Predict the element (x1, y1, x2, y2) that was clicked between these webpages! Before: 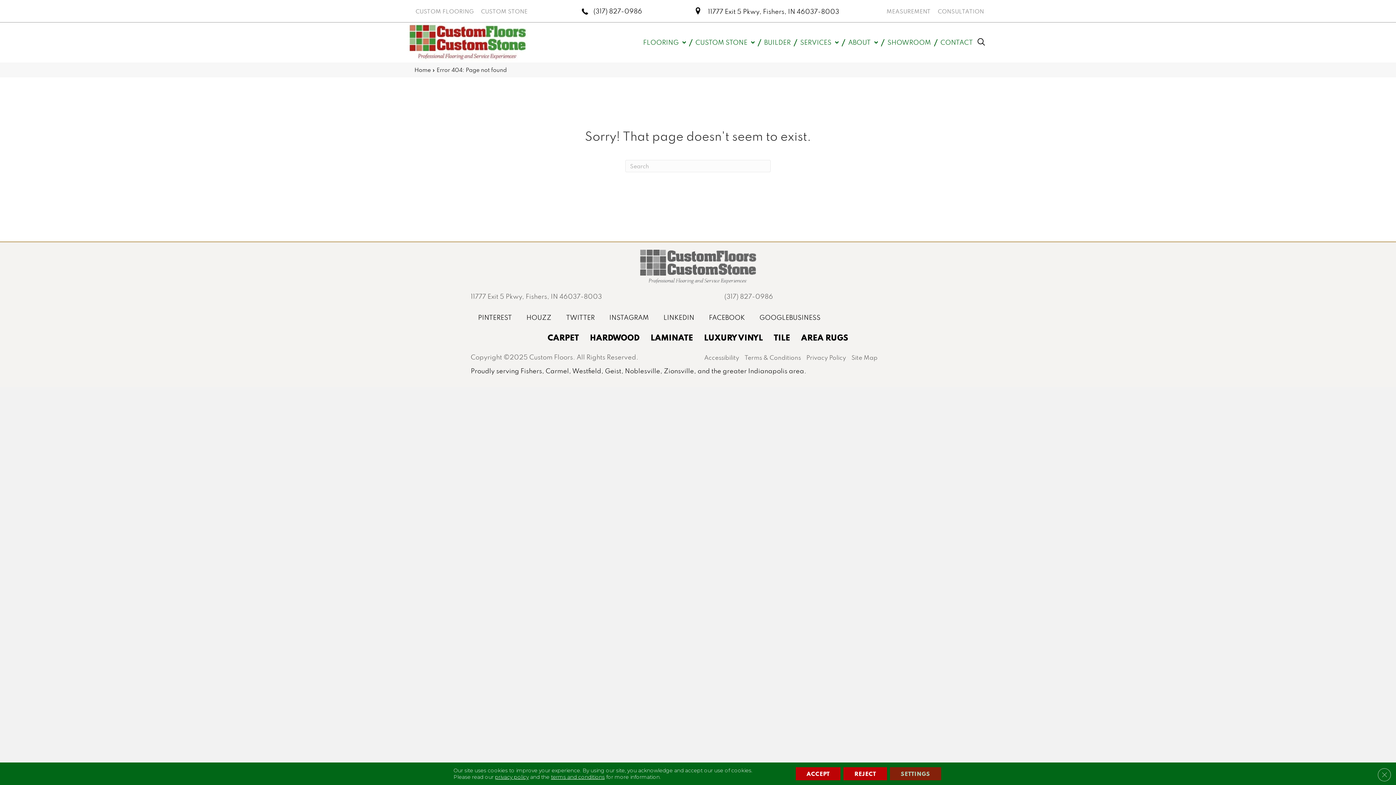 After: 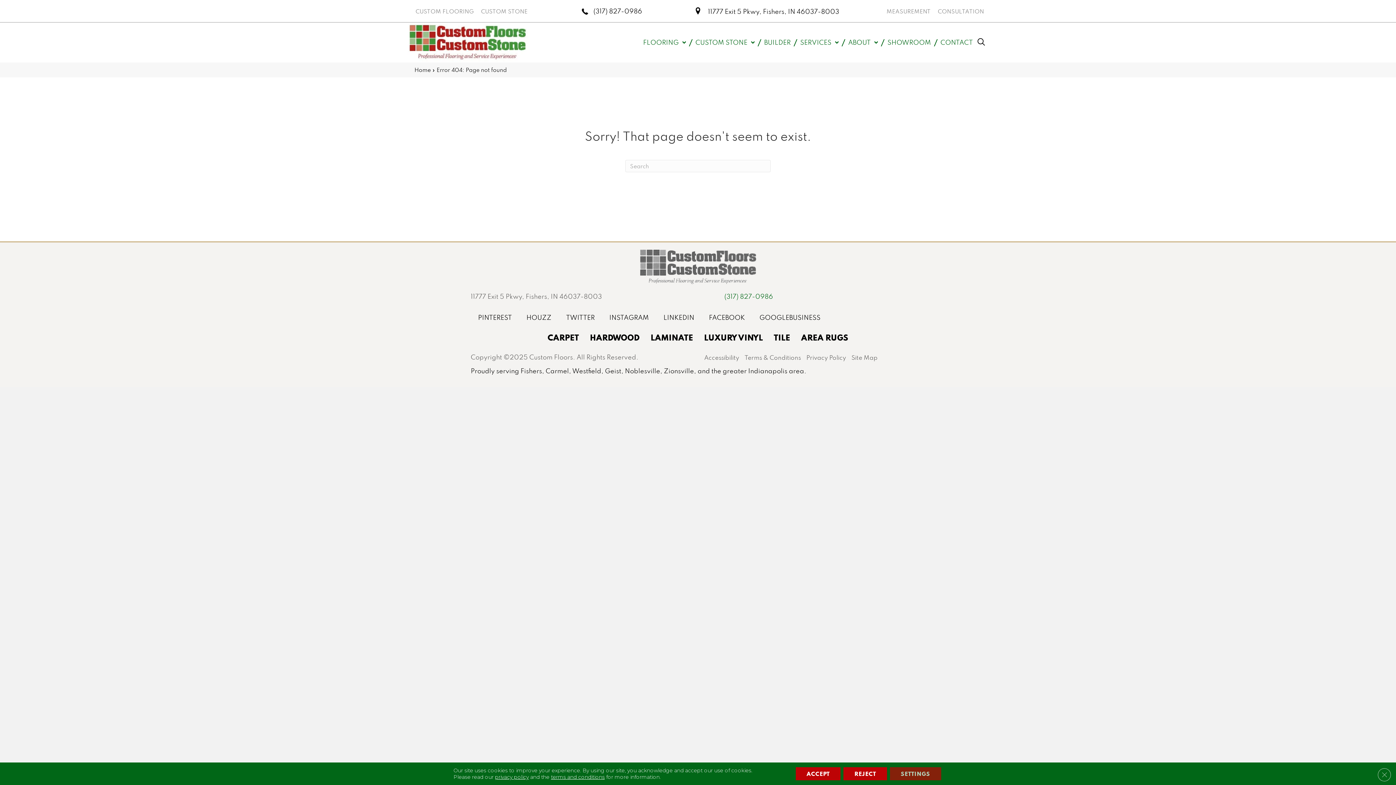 Action: bbox: (724, 291, 773, 301) label: (317) 827-0986